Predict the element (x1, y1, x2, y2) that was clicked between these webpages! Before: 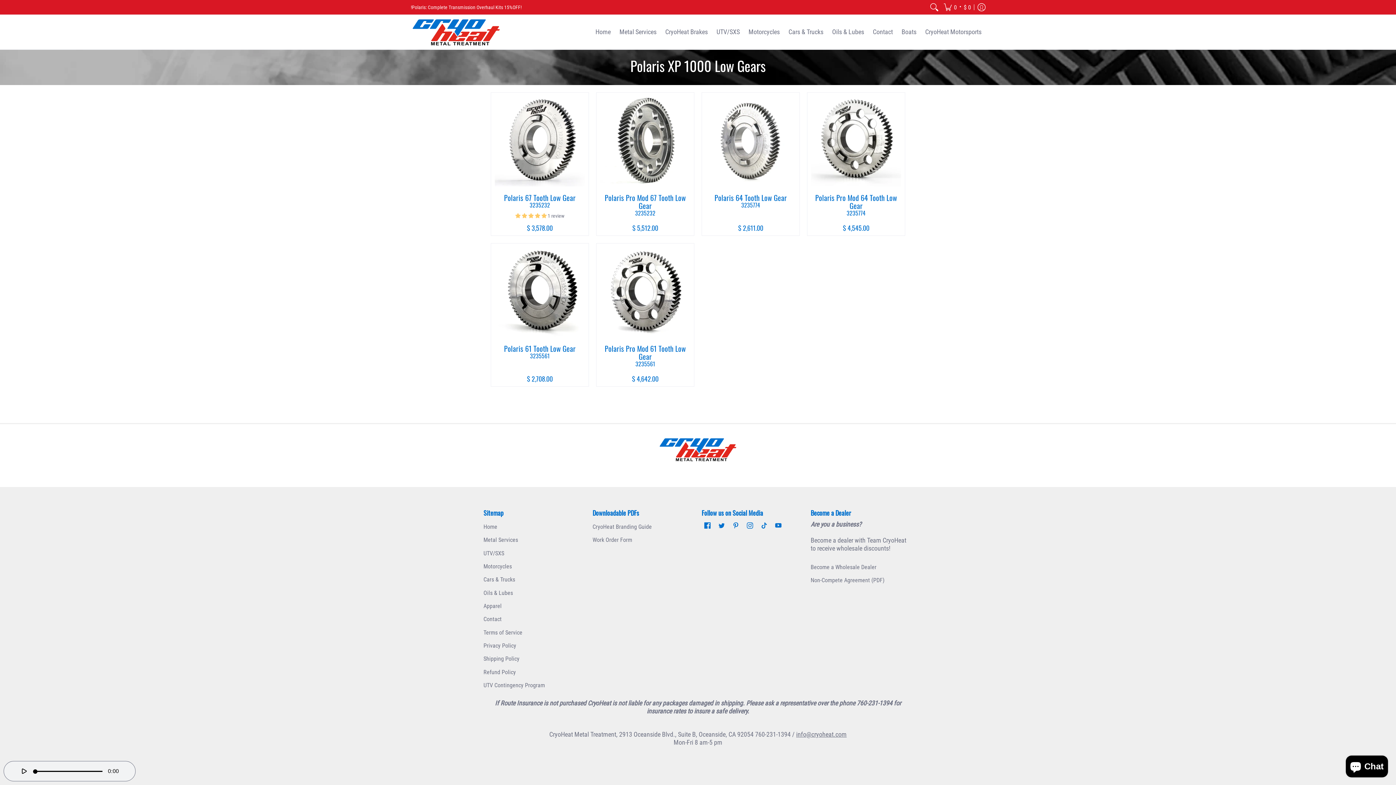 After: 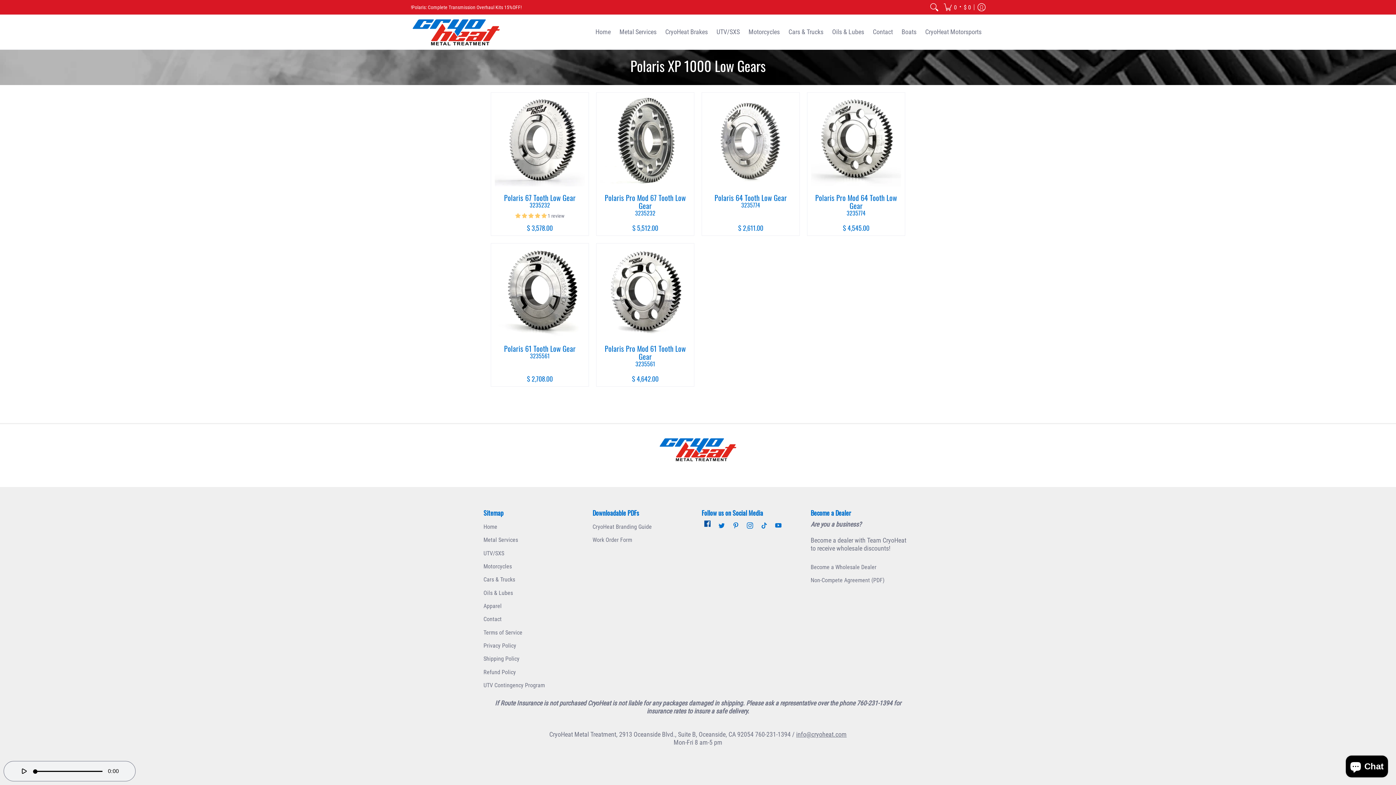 Action: bbox: (702, 520, 712, 532) label: Facebook